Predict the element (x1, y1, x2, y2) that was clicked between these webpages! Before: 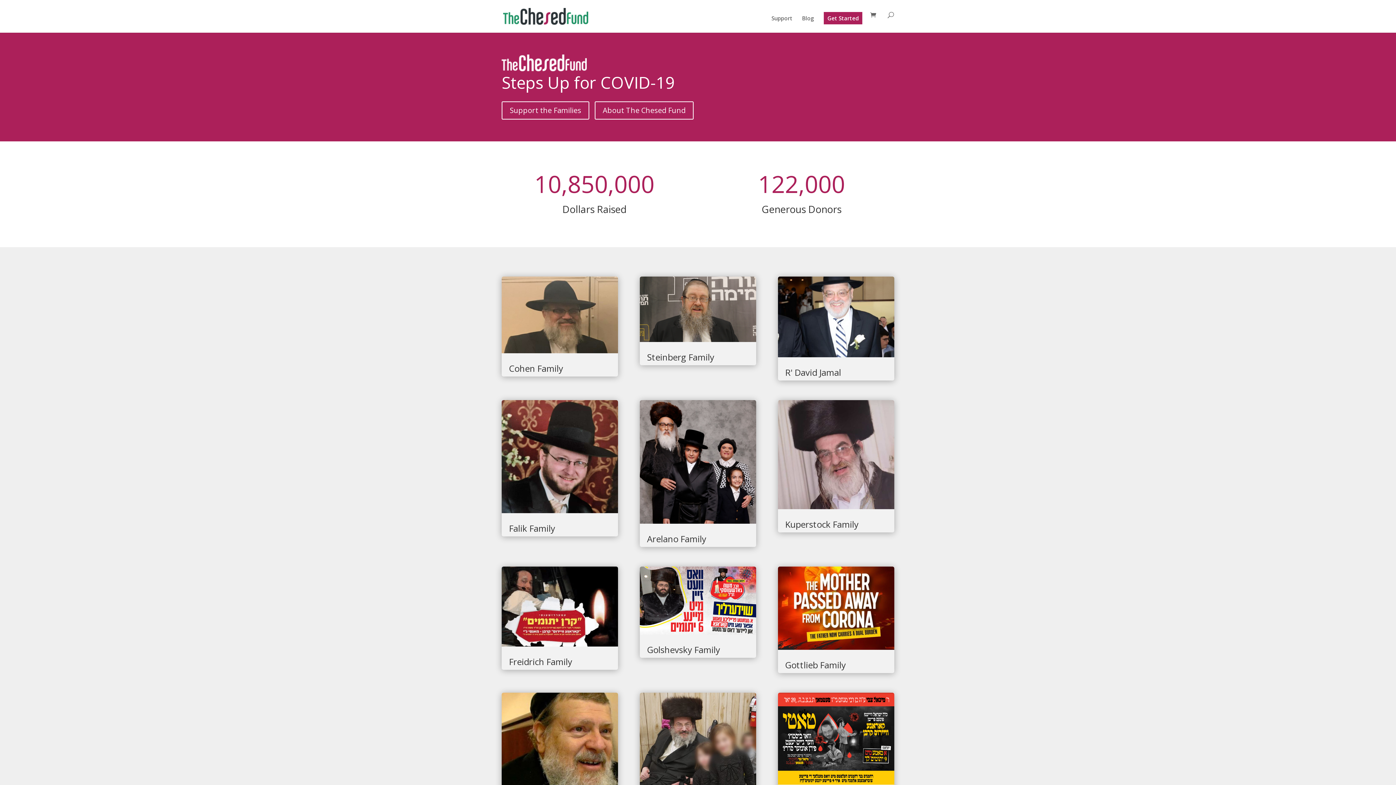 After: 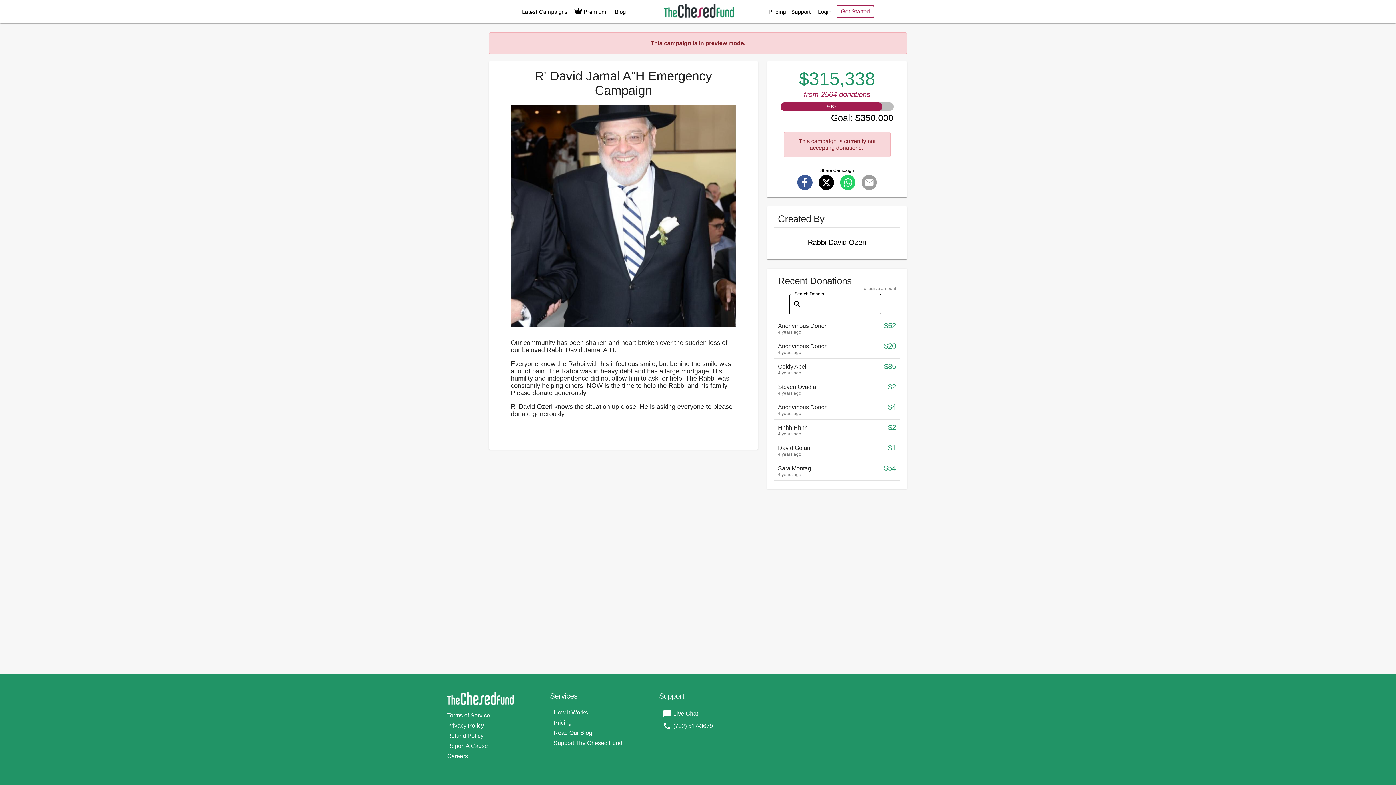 Action: bbox: (778, 276, 894, 357)